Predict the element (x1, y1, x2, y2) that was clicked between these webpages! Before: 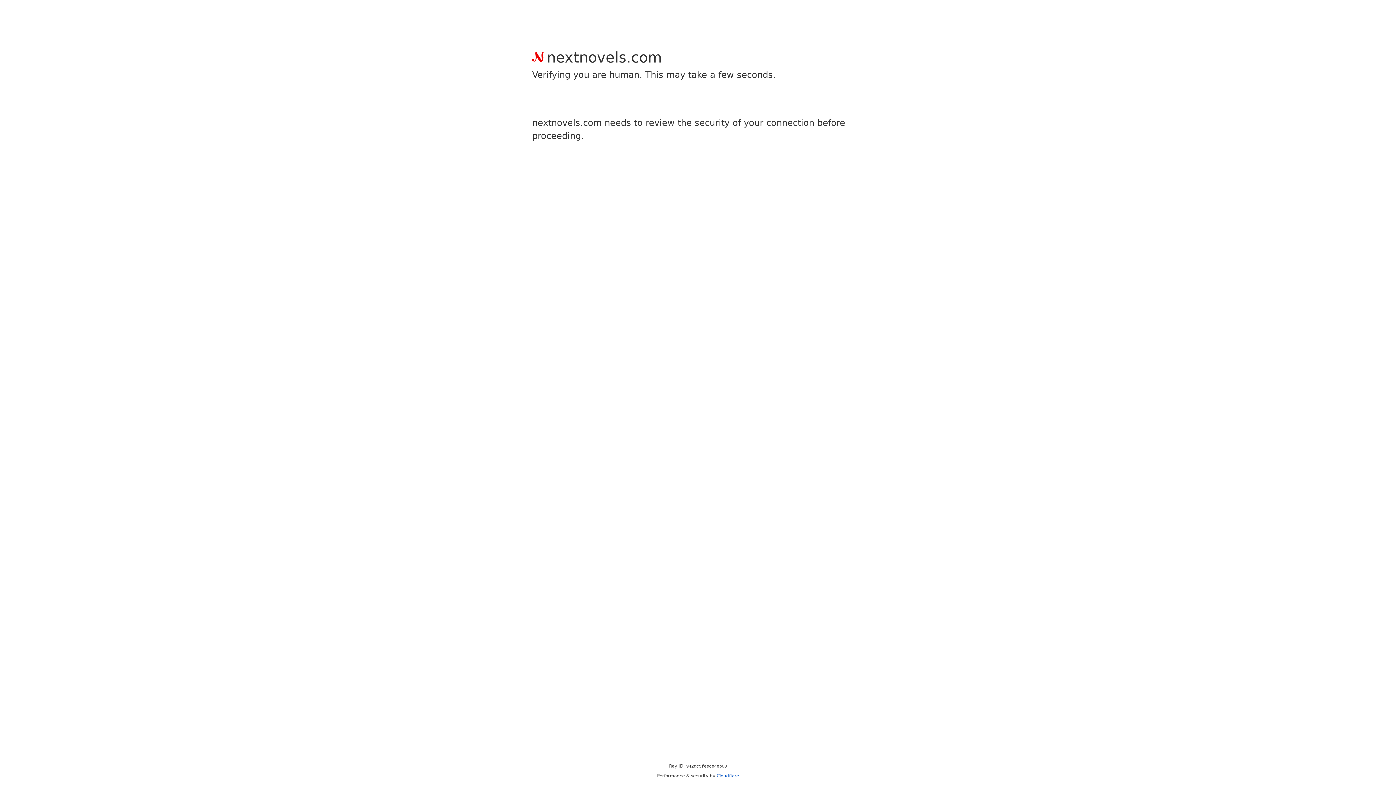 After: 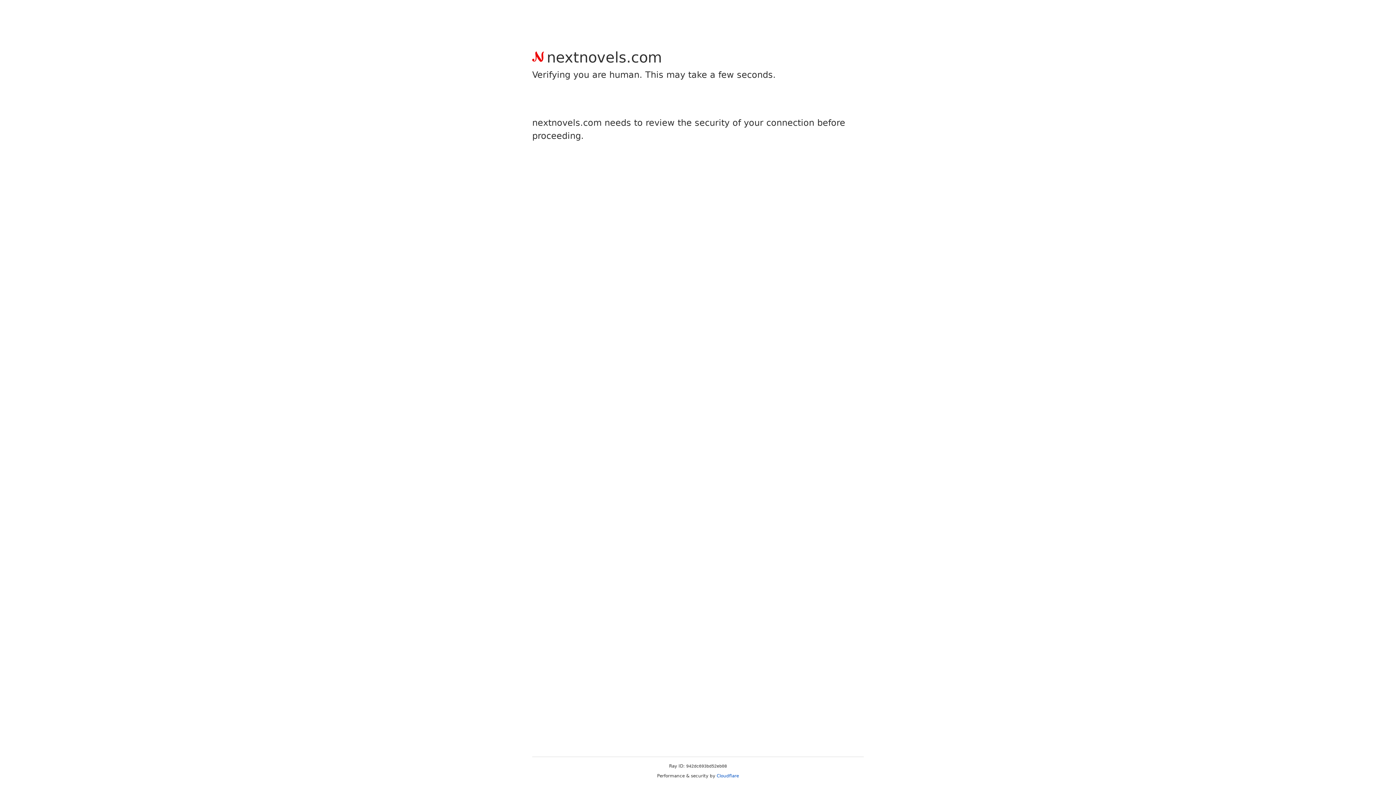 Action: label: Cloudflare bbox: (716, 773, 739, 778)